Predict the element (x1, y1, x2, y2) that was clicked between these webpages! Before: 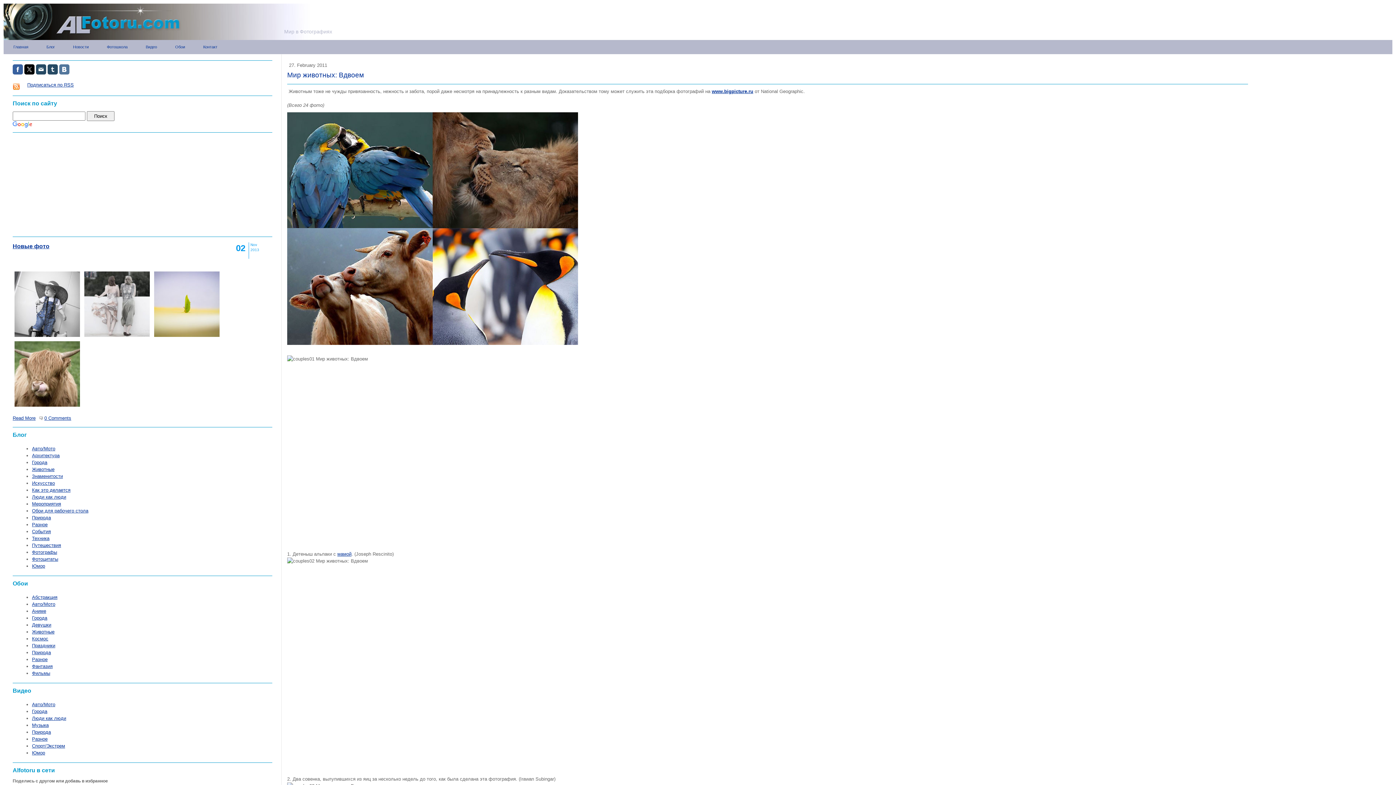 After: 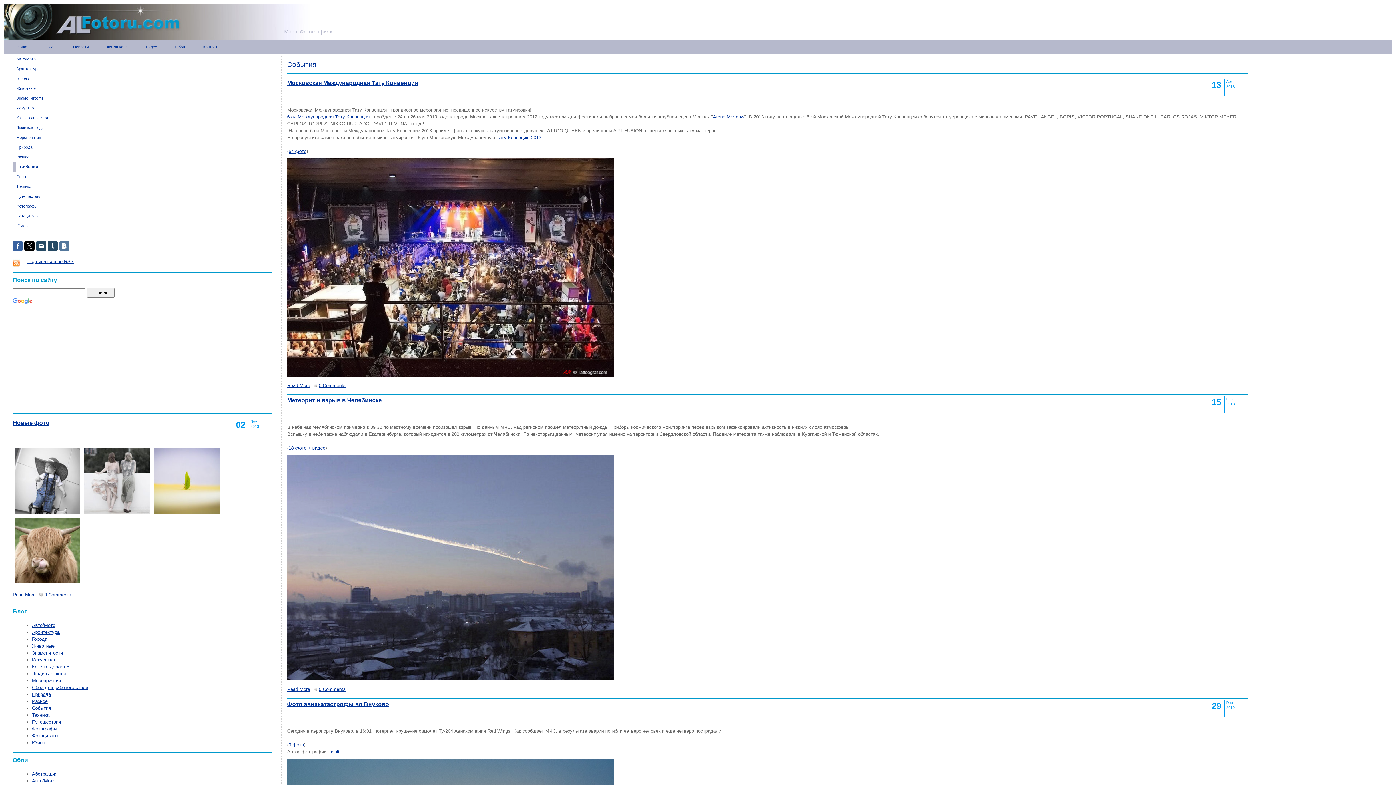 Action: label: События bbox: (32, 528, 50, 534)